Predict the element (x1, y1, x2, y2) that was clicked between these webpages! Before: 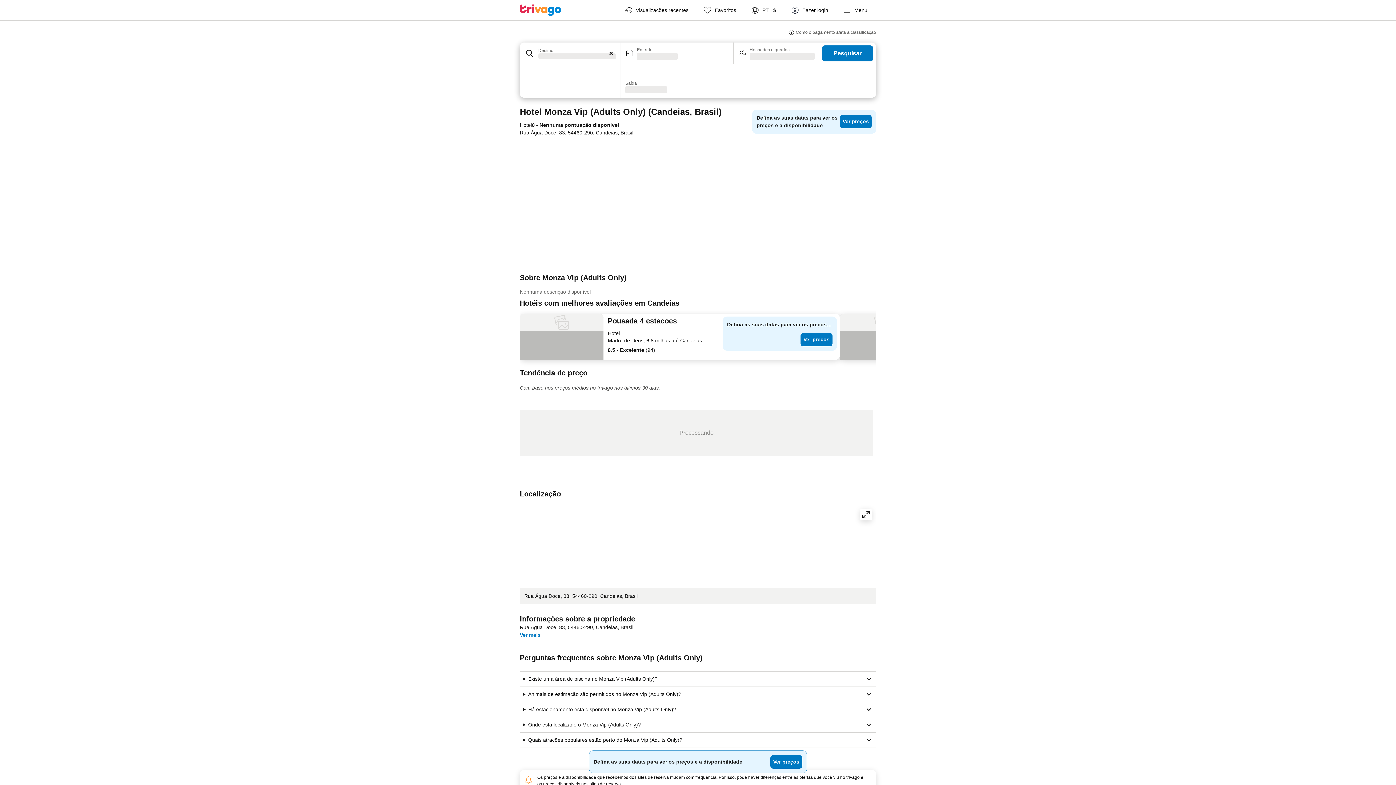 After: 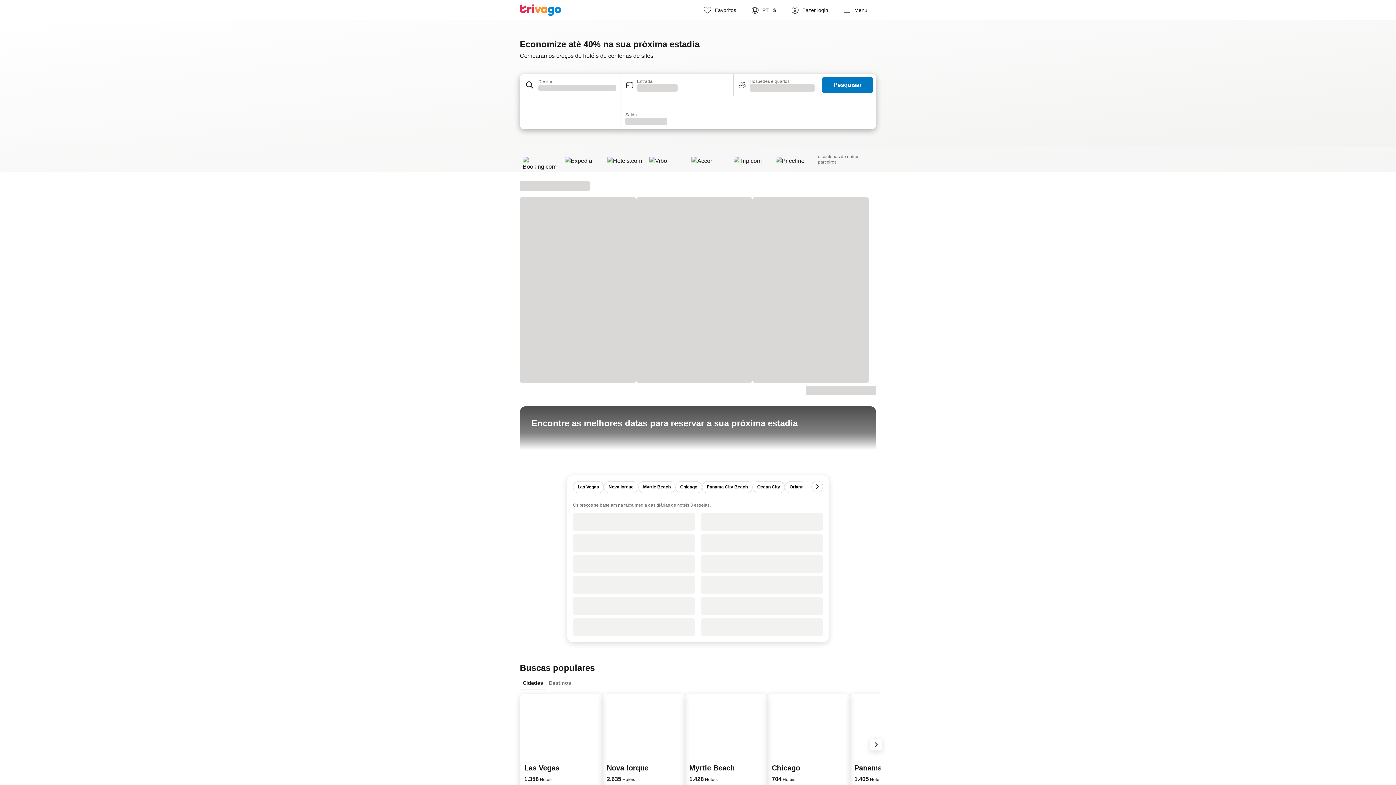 Action: bbox: (520, 4, 561, 16) label: trivago logo